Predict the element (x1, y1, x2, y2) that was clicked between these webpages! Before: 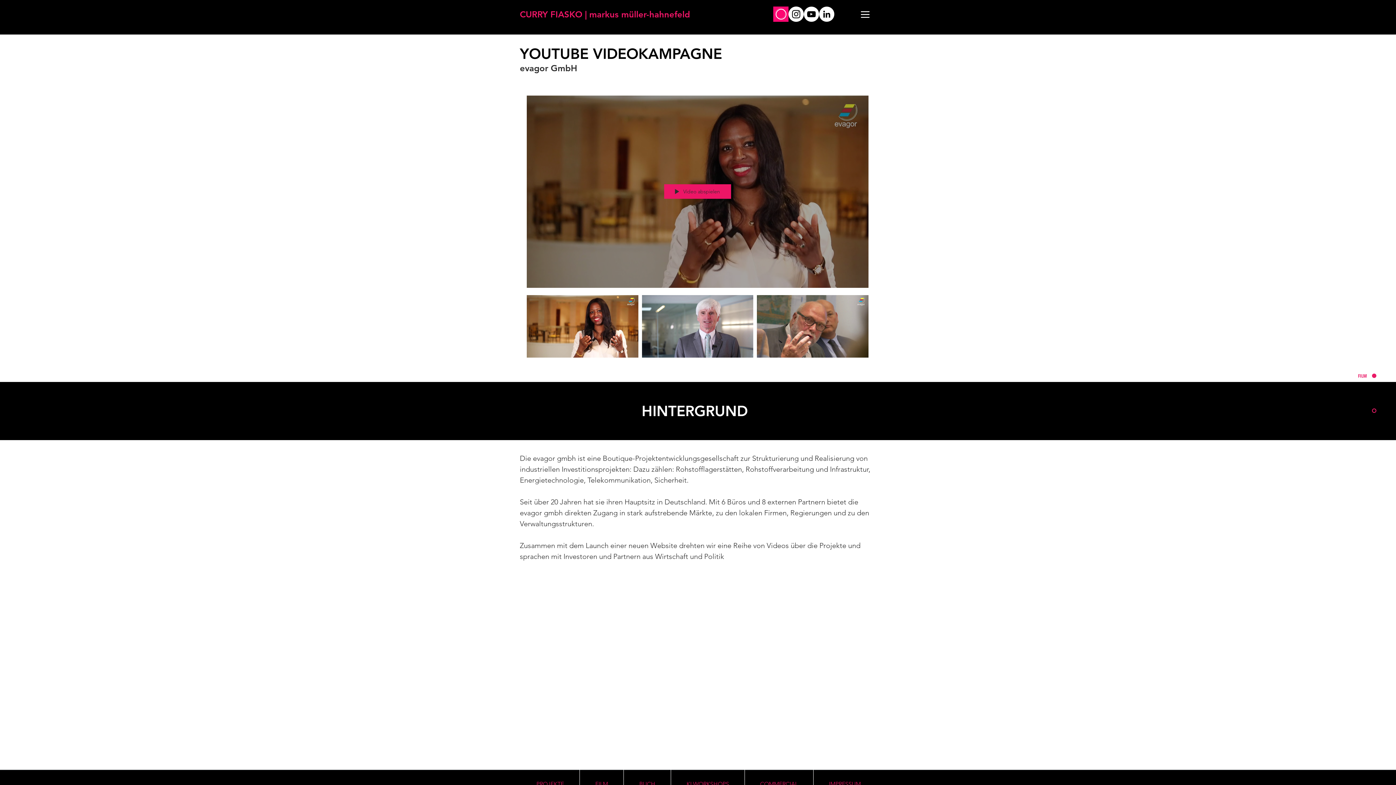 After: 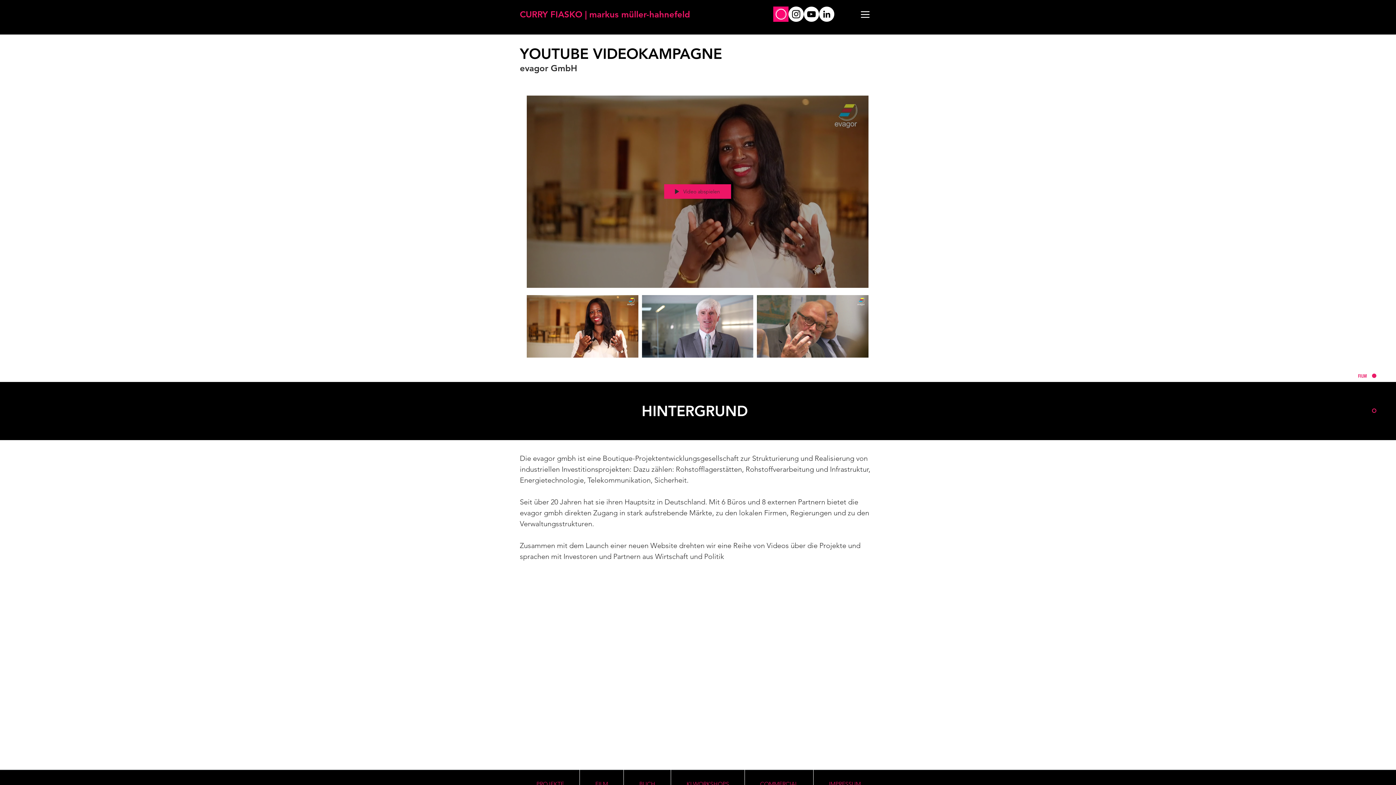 Action: label: LinkedIn bbox: (819, 6, 834, 21)